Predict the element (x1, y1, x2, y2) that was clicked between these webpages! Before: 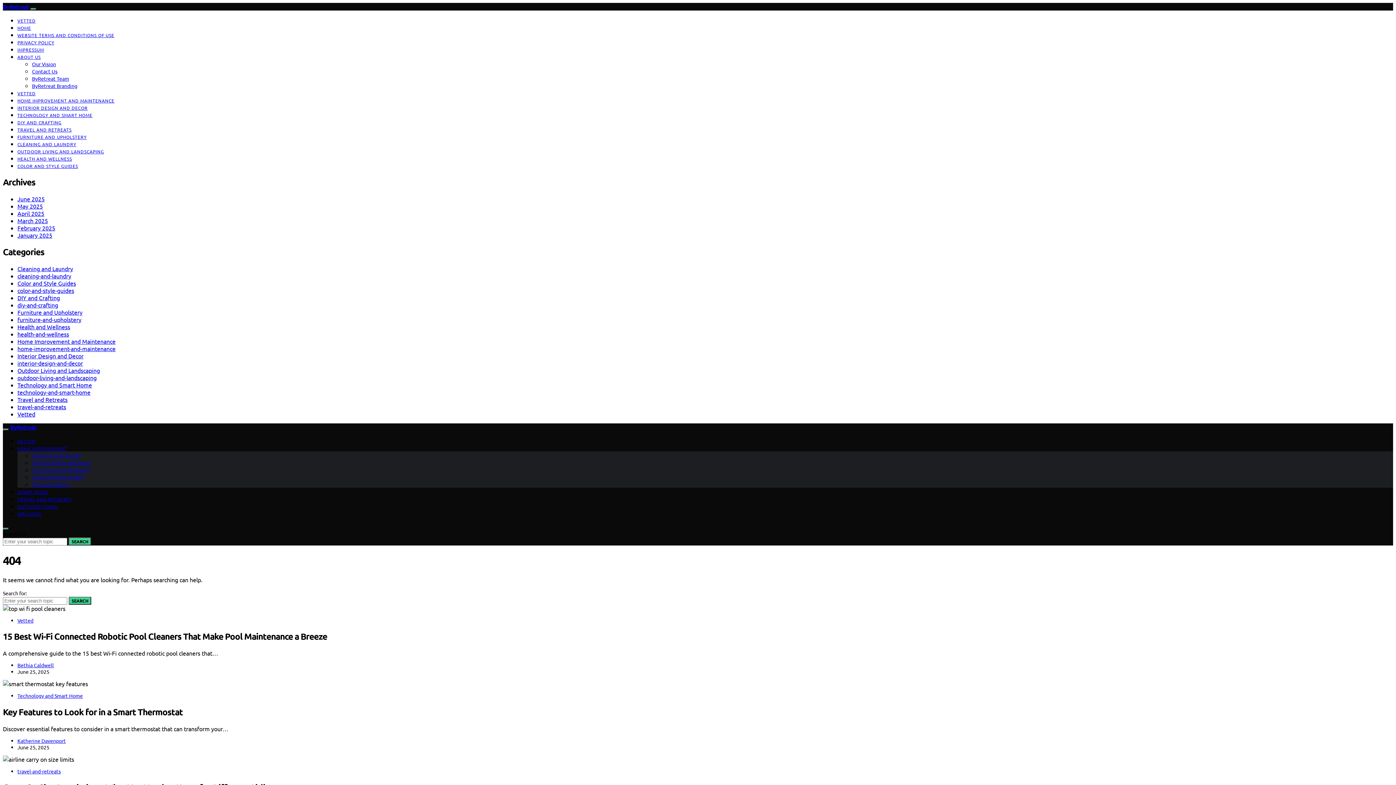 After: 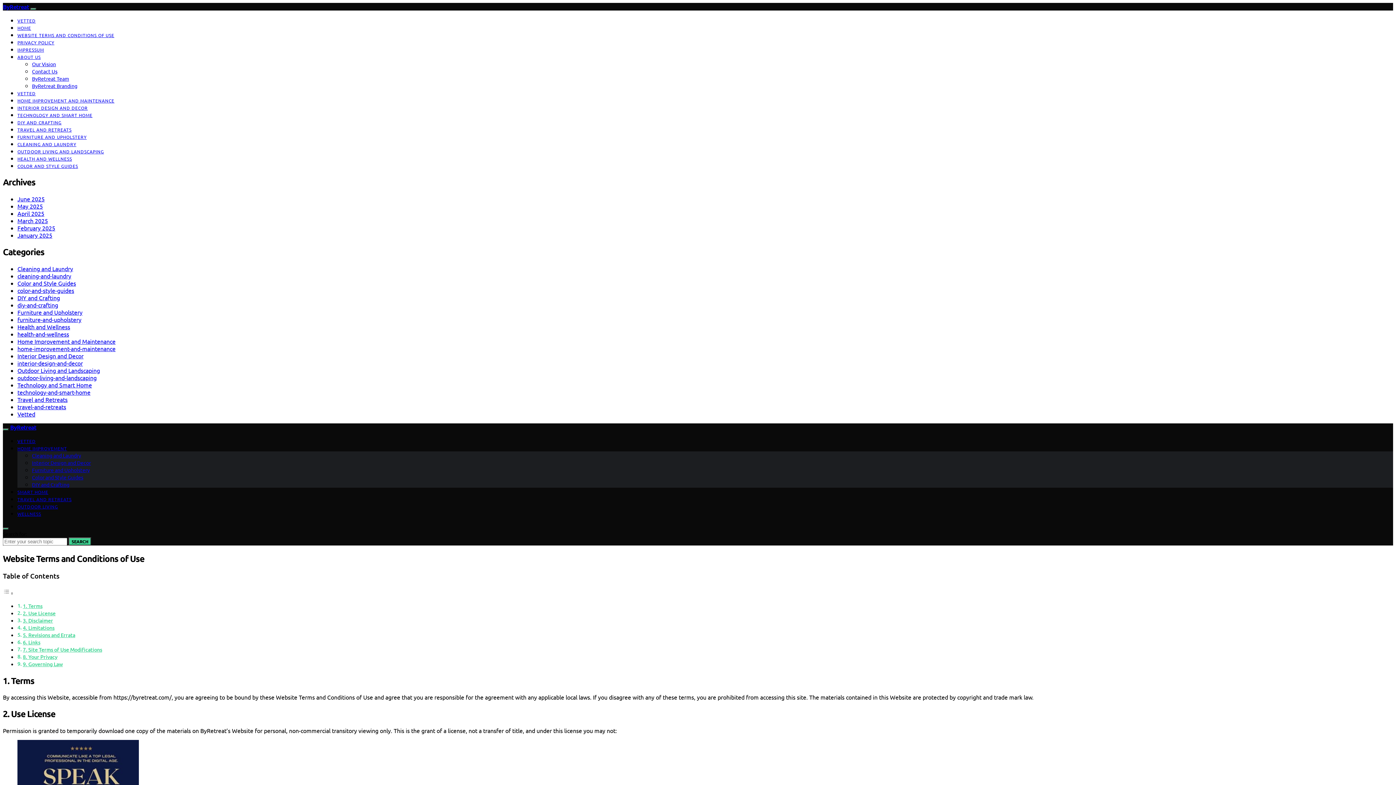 Action: label: WEBSITE TERMS AND CONDITIONS OF USE bbox: (17, 32, 114, 38)